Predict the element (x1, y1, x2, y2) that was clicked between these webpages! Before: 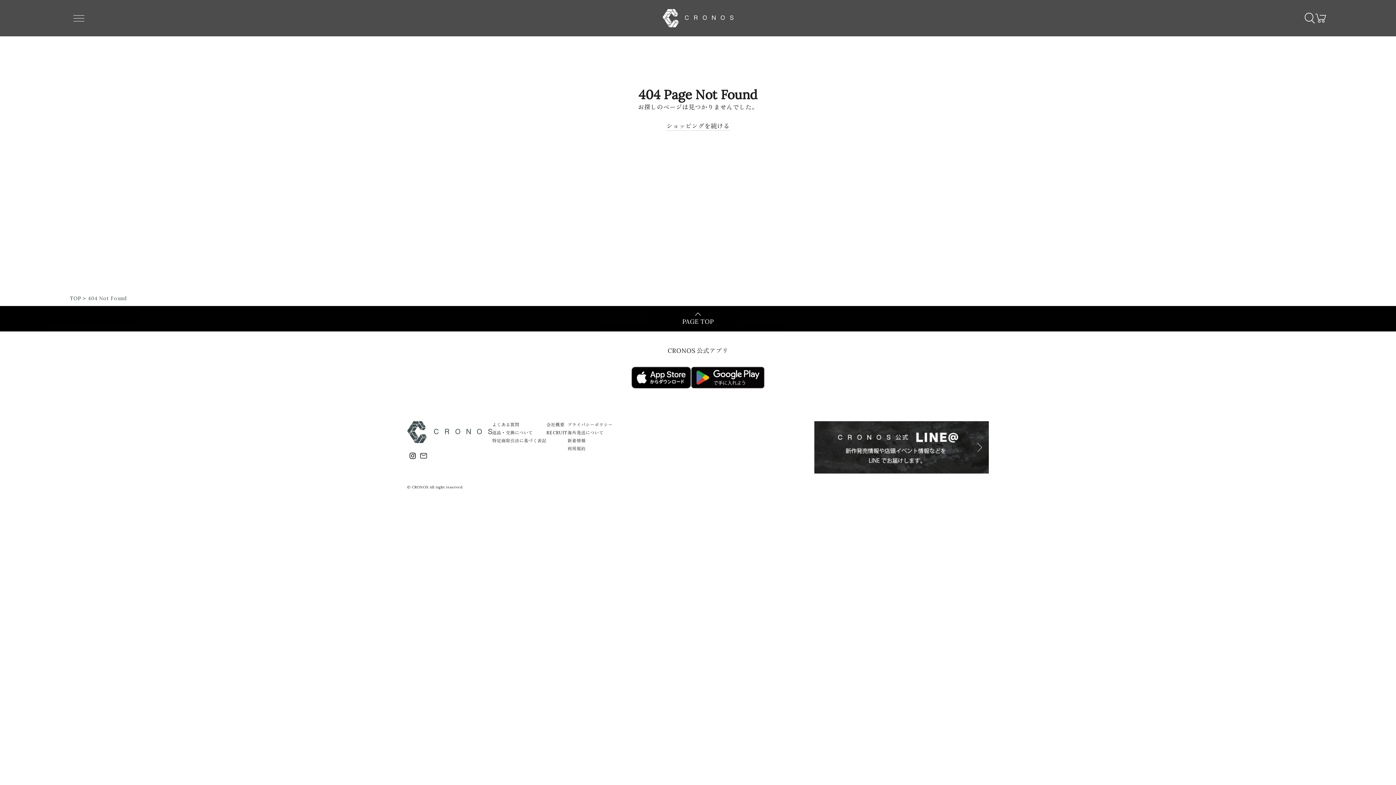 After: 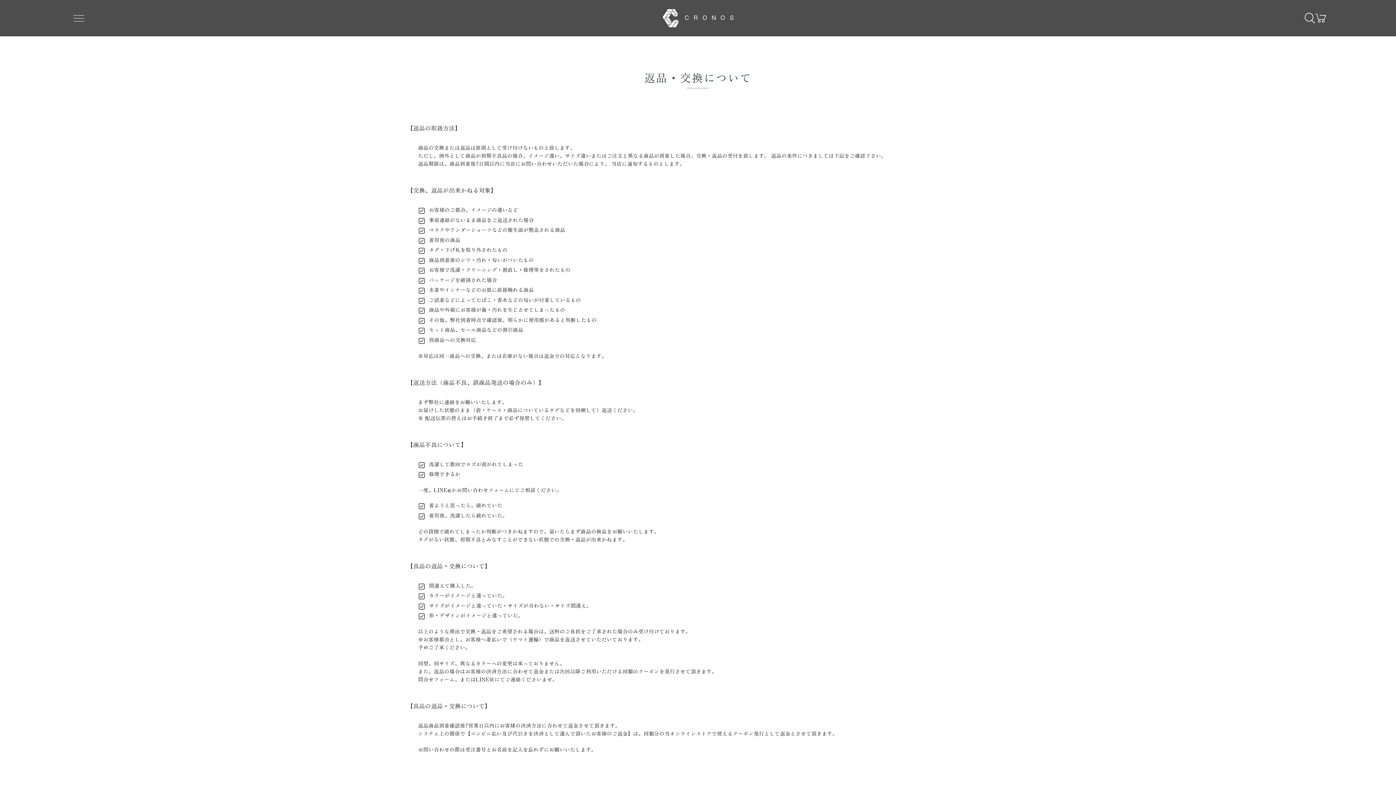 Action: bbox: (492, 430, 533, 435) label: 返品・交換について